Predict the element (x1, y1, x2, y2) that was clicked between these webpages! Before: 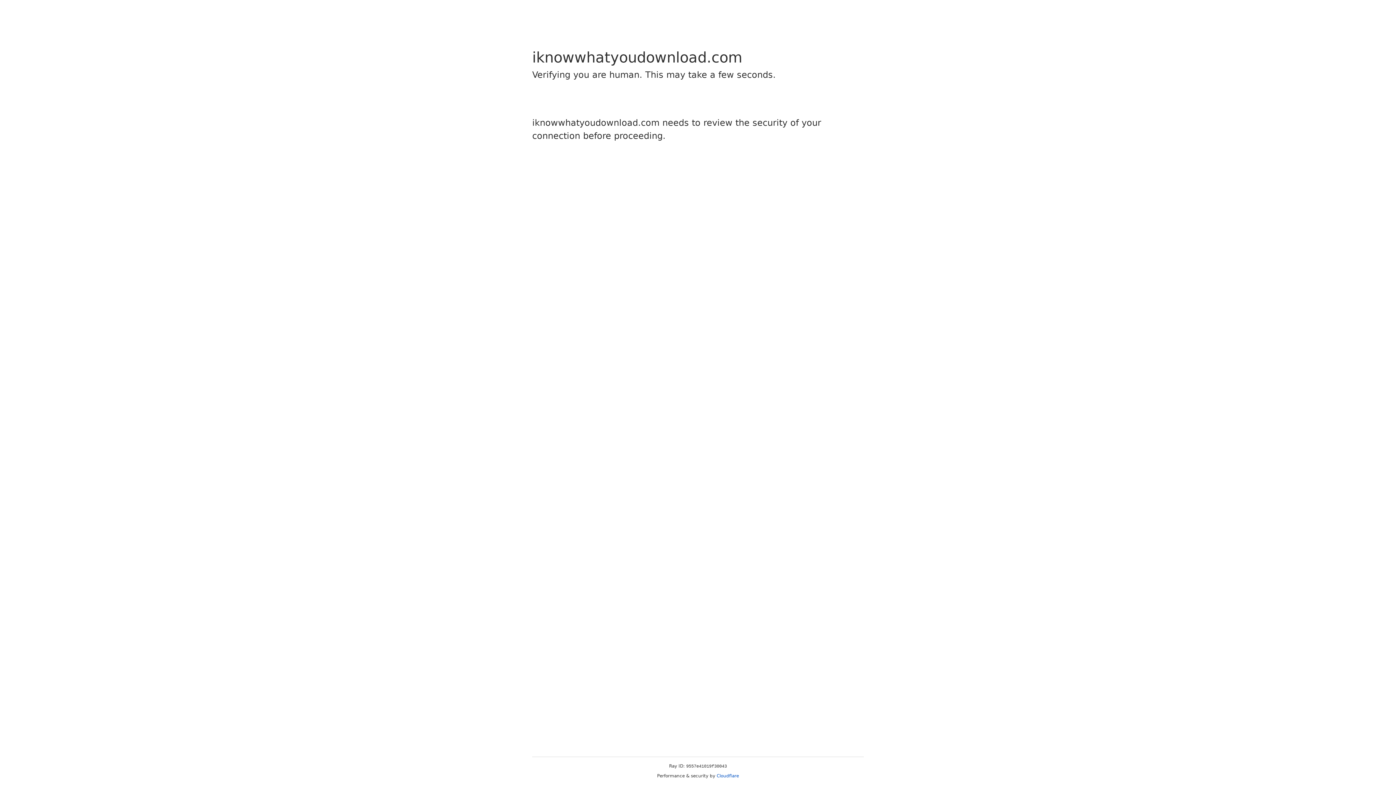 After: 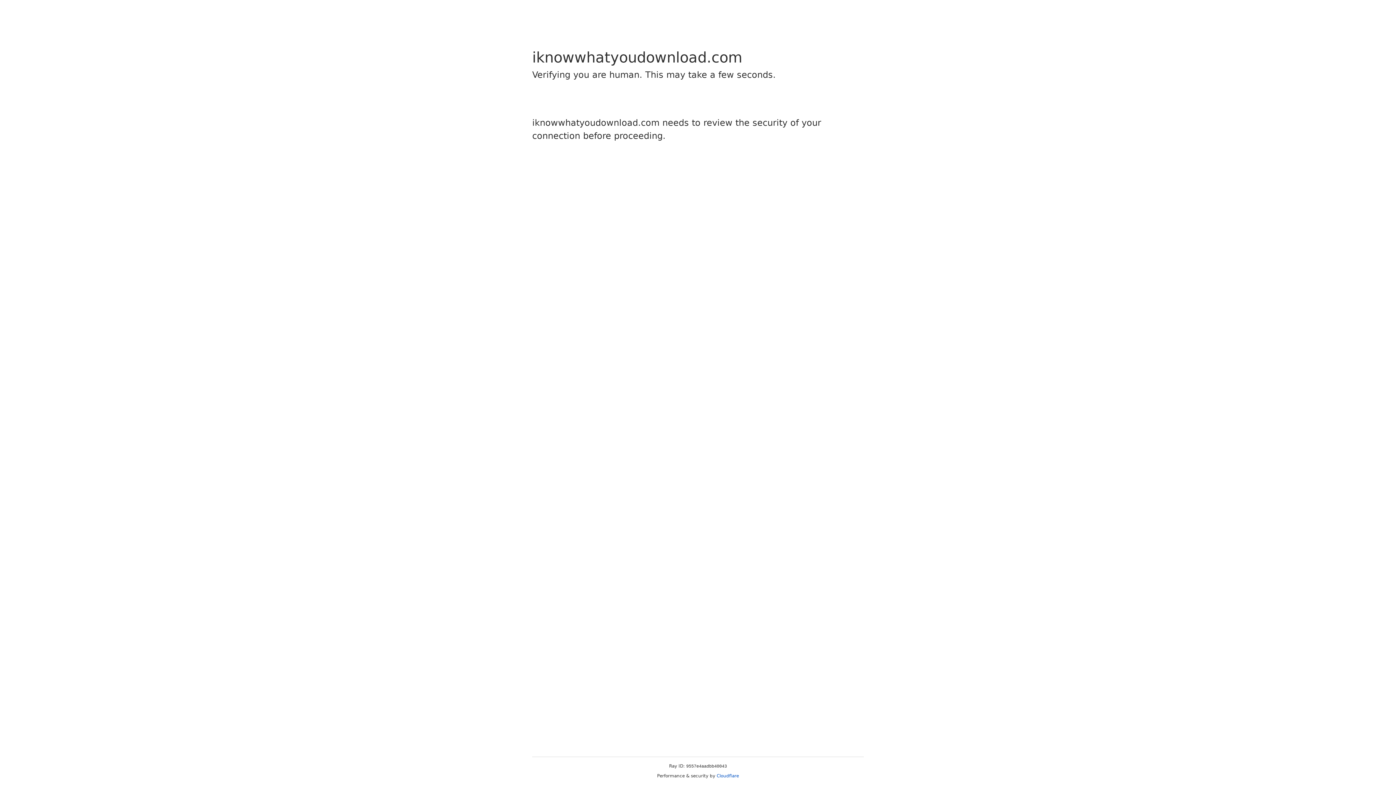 Action: bbox: (716, 773, 739, 778) label: Cloudflare